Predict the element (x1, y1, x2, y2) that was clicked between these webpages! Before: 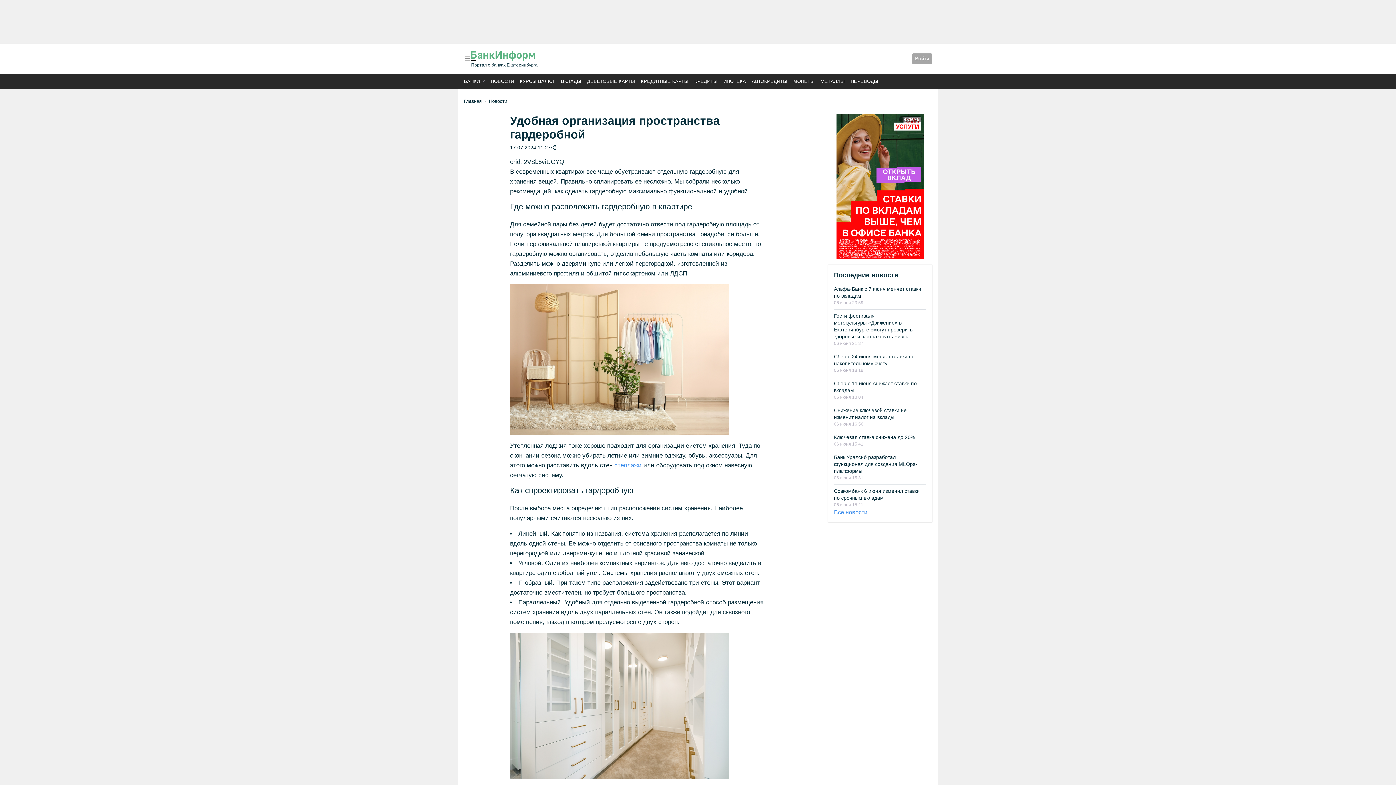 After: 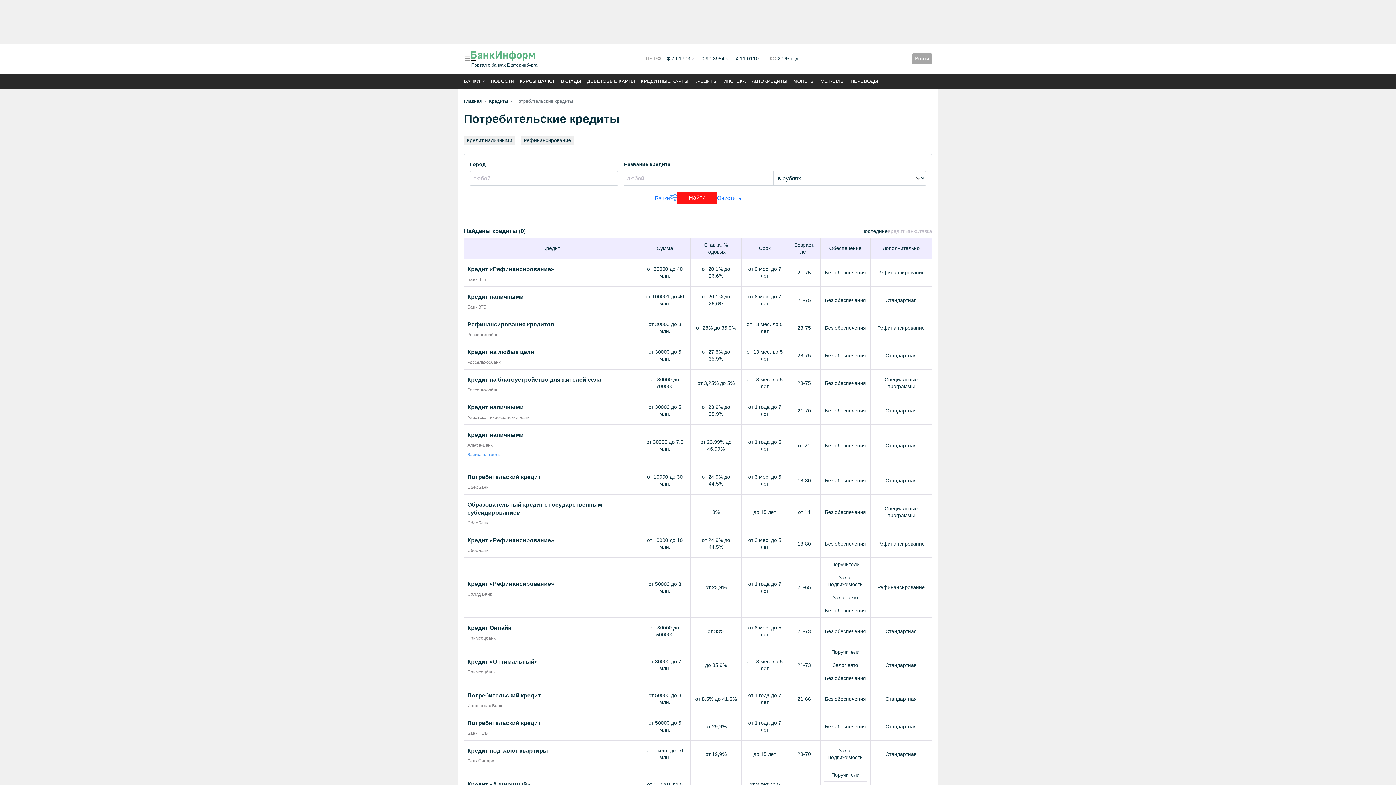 Action: label: КРЕДИТЫ bbox: (694, 78, 717, 84)